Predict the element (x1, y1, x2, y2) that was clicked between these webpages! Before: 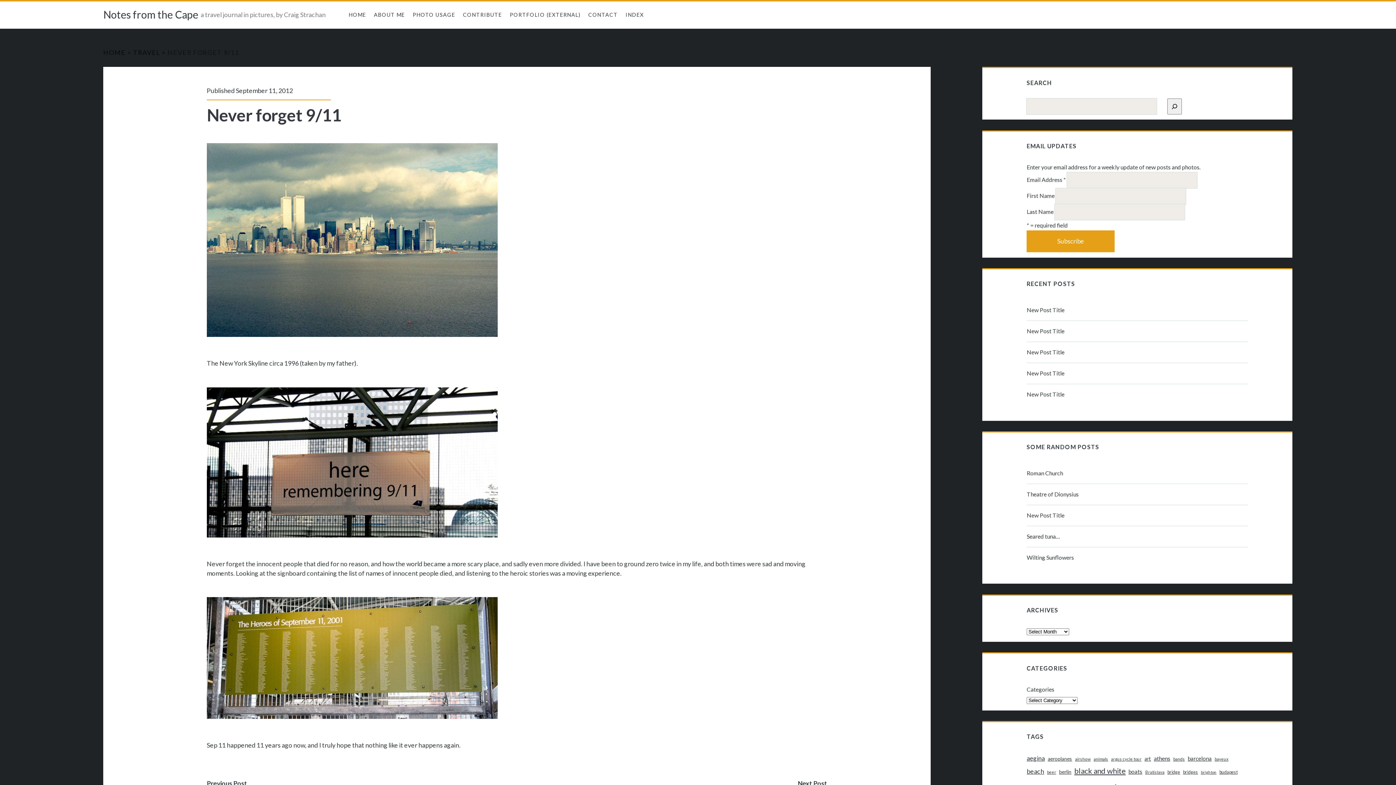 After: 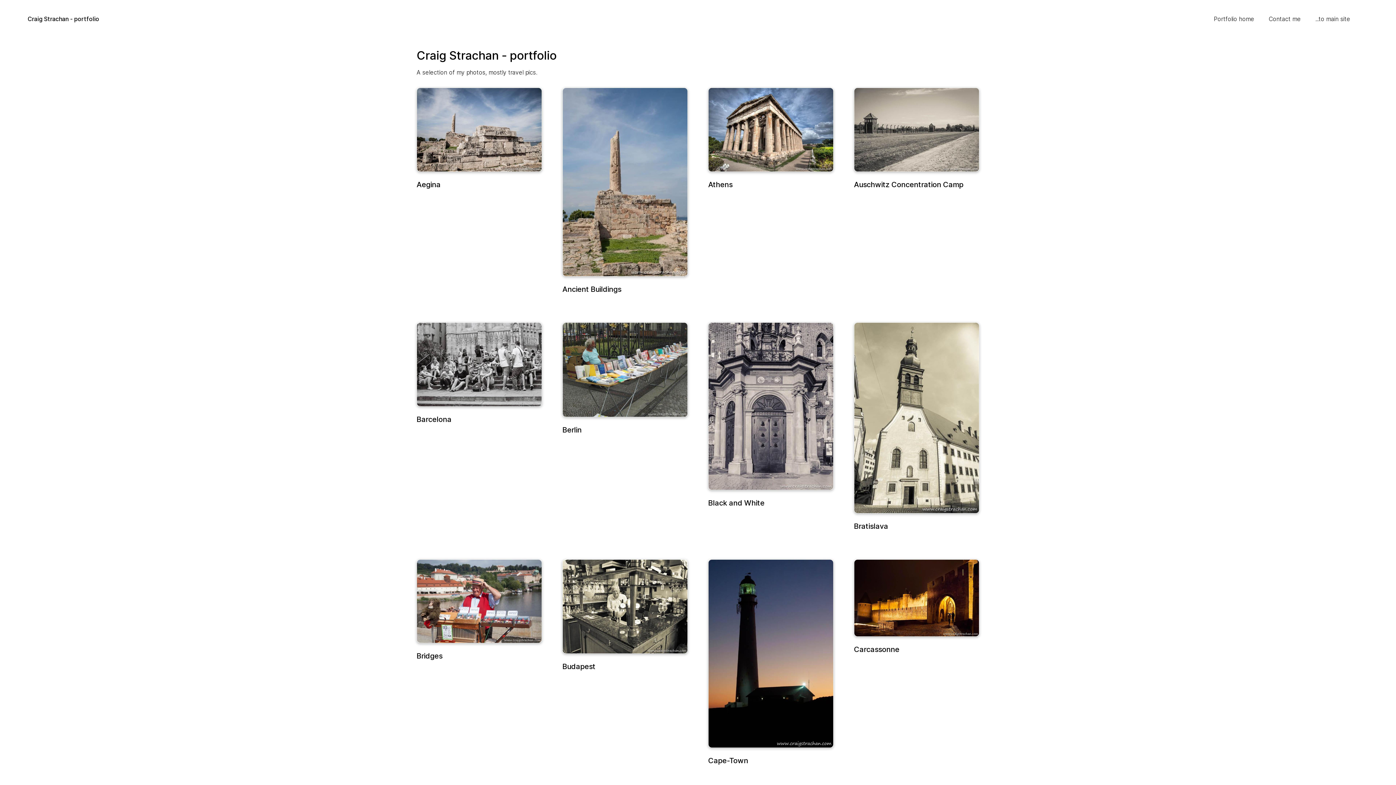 Action: bbox: (506, 1, 584, 28) label: PORTFOLIO (EXTERNAL)